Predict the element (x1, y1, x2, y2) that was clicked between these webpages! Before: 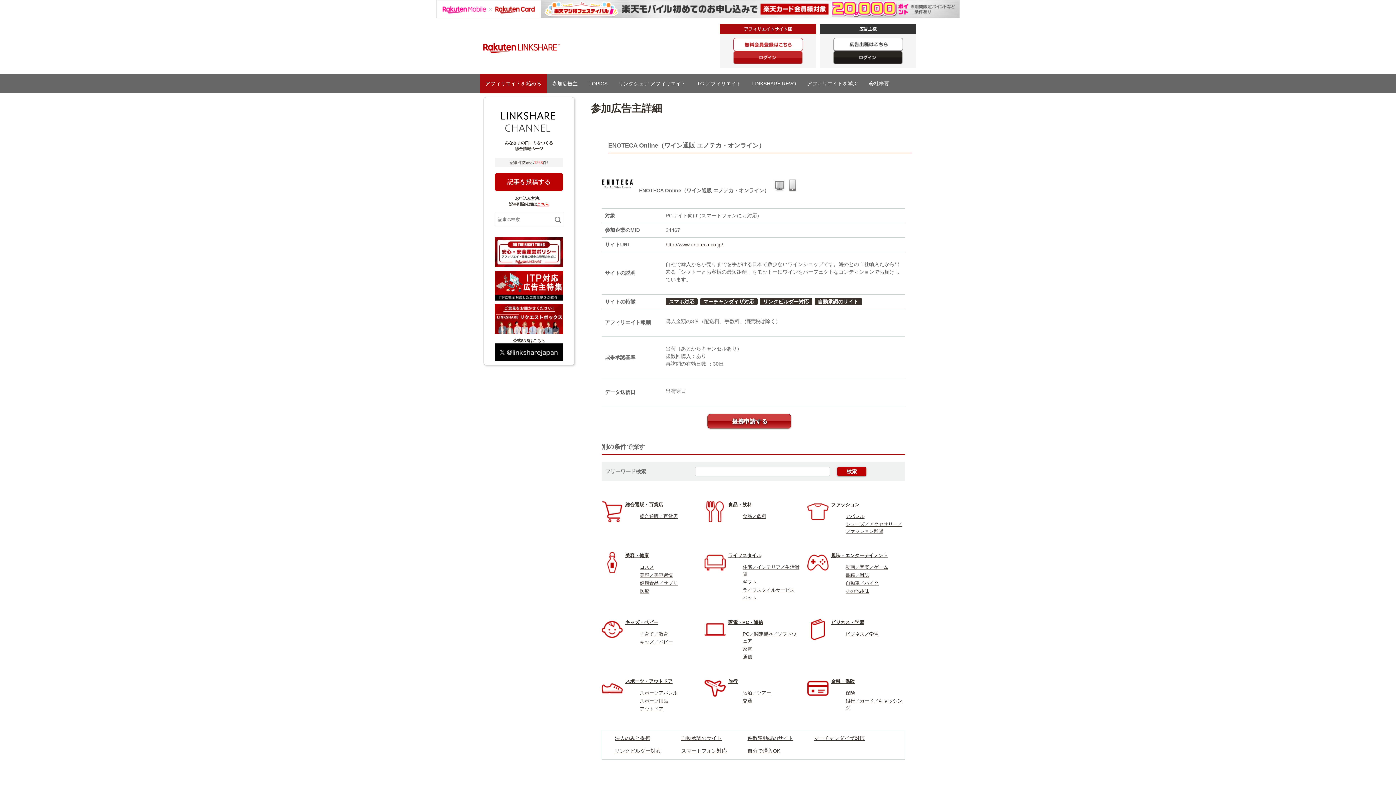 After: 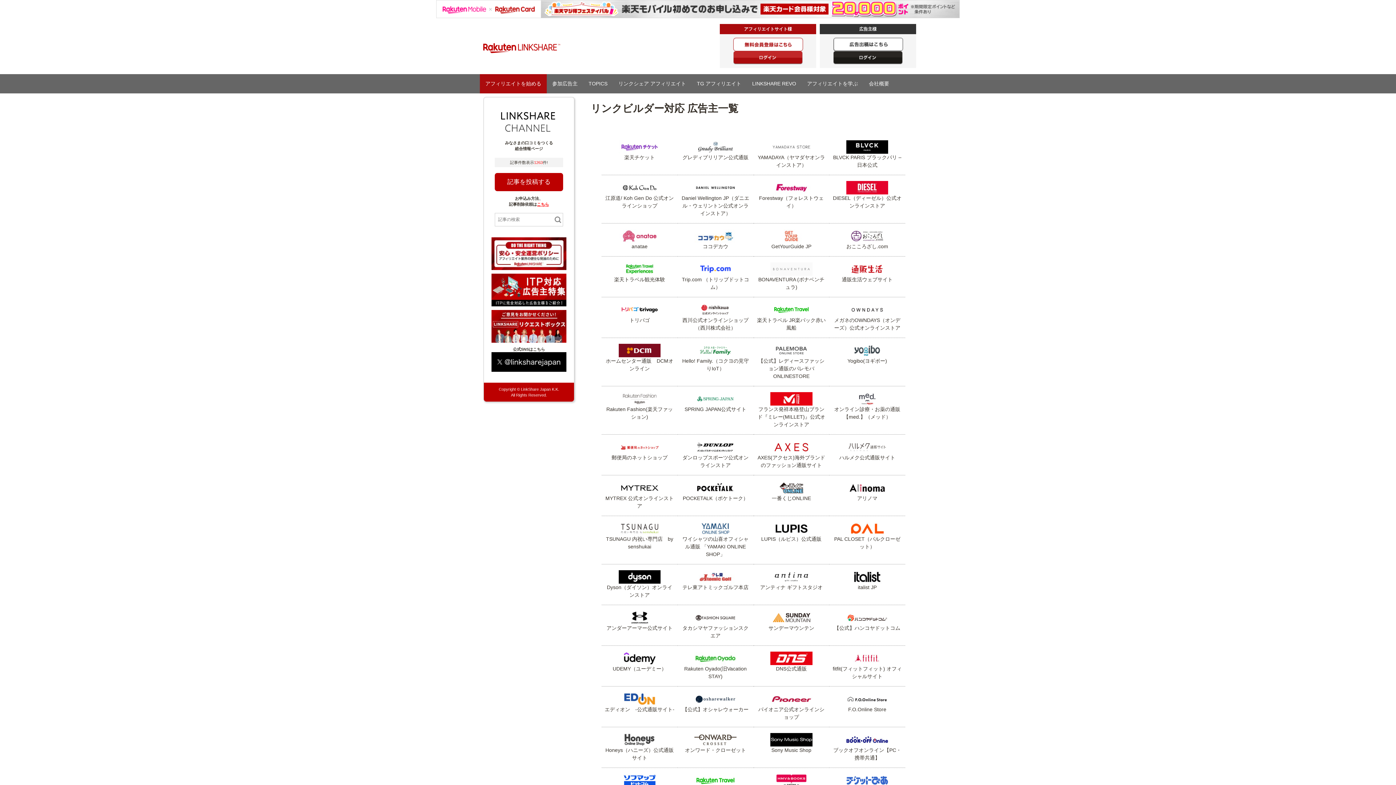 Action: bbox: (614, 748, 660, 754) label: リンクビルダー対応